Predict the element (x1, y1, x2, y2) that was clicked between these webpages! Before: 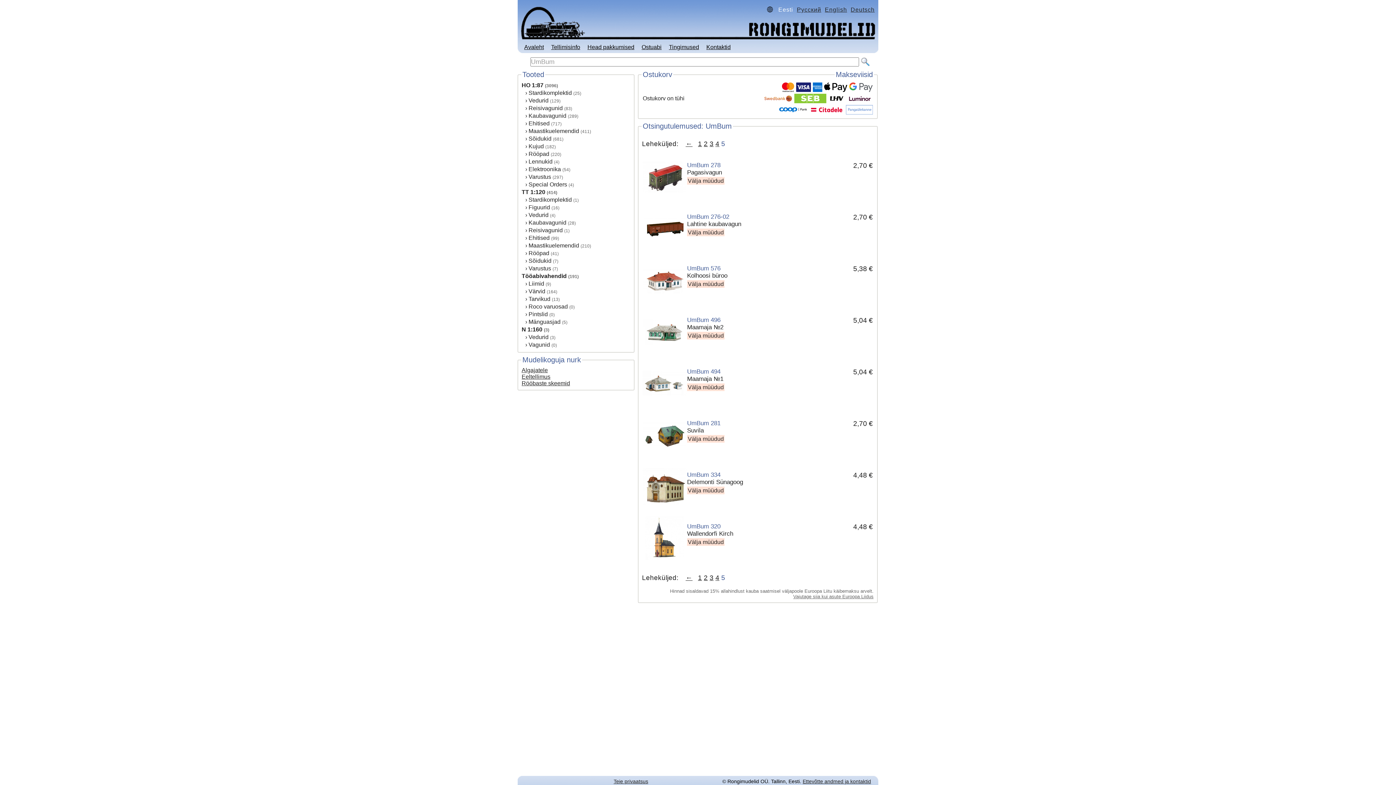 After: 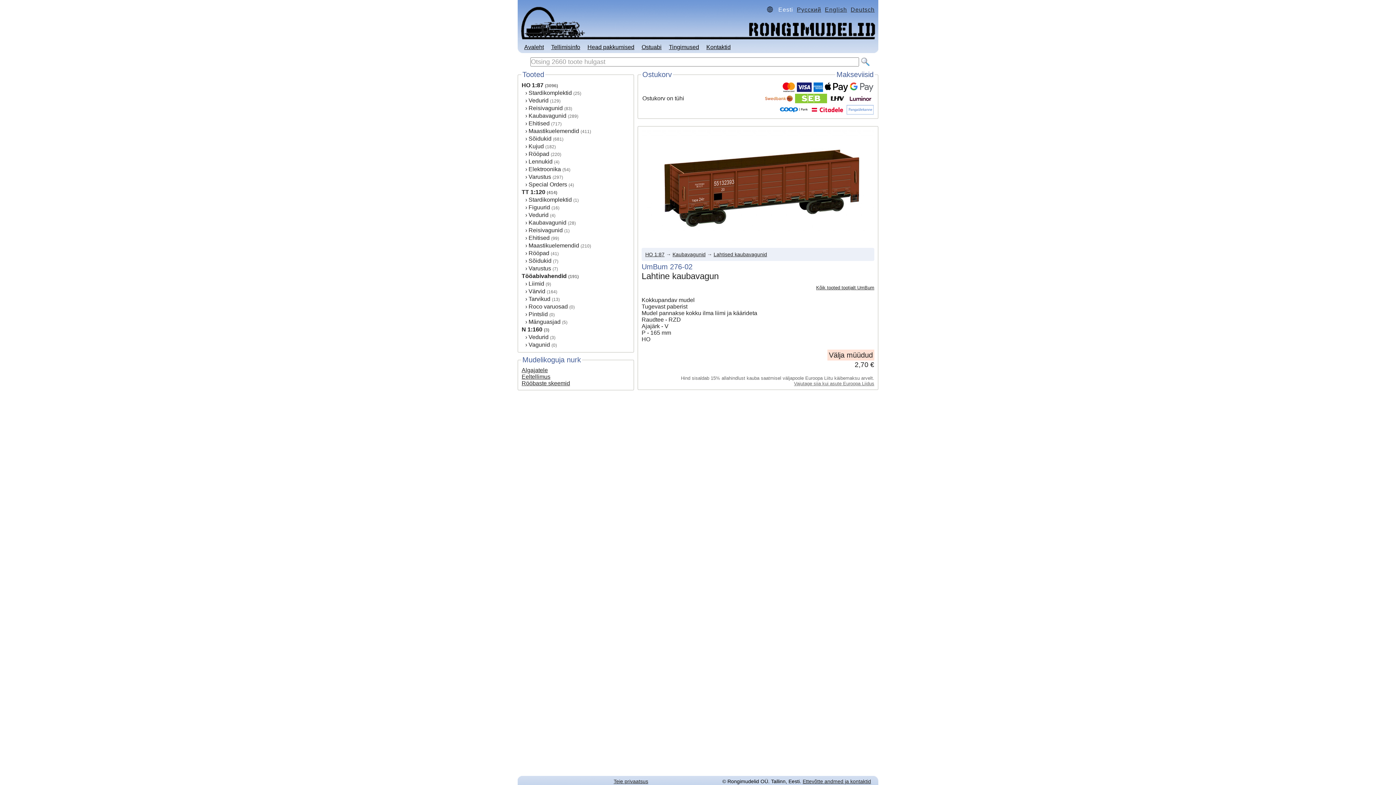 Action: bbox: (687, 213, 852, 228) label: UmBum 276-02
Lahtine kaubavagun